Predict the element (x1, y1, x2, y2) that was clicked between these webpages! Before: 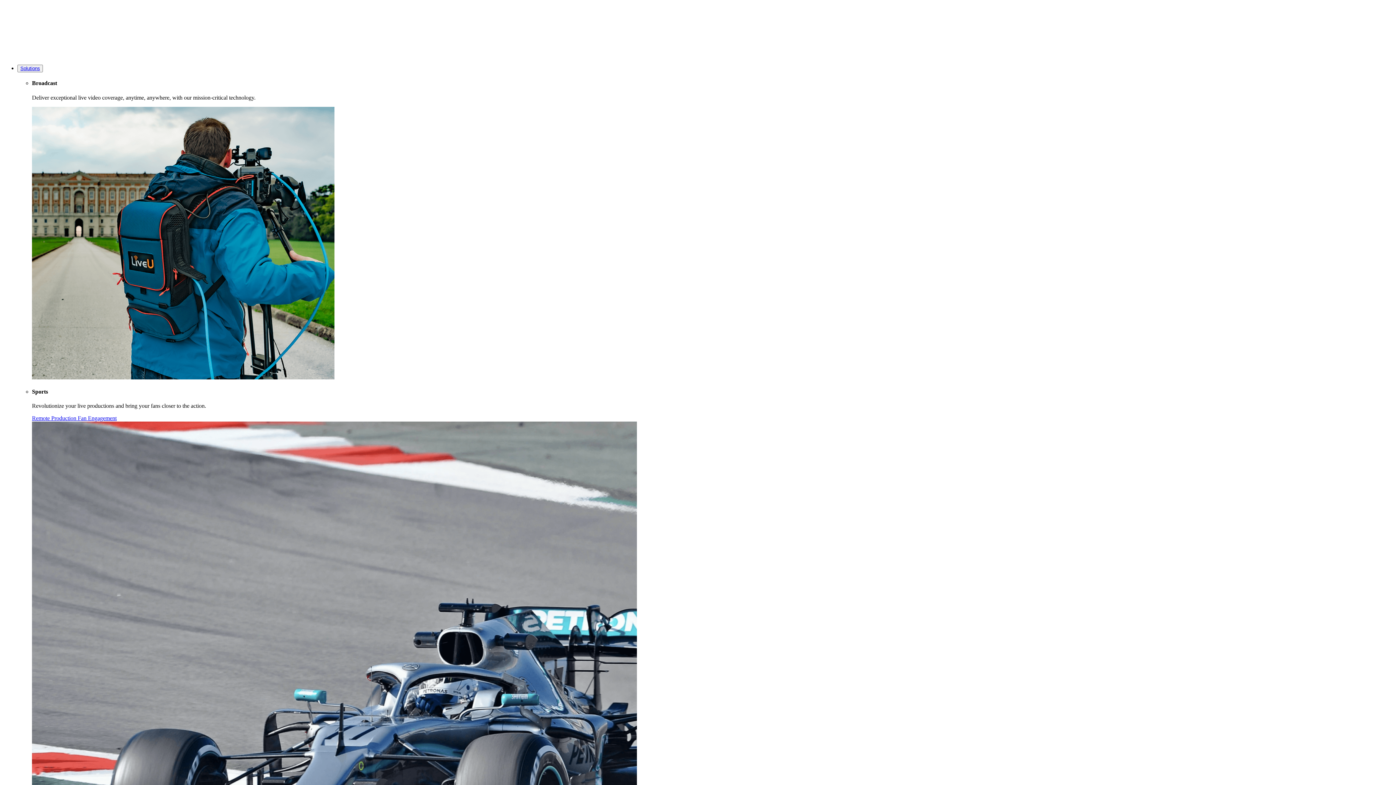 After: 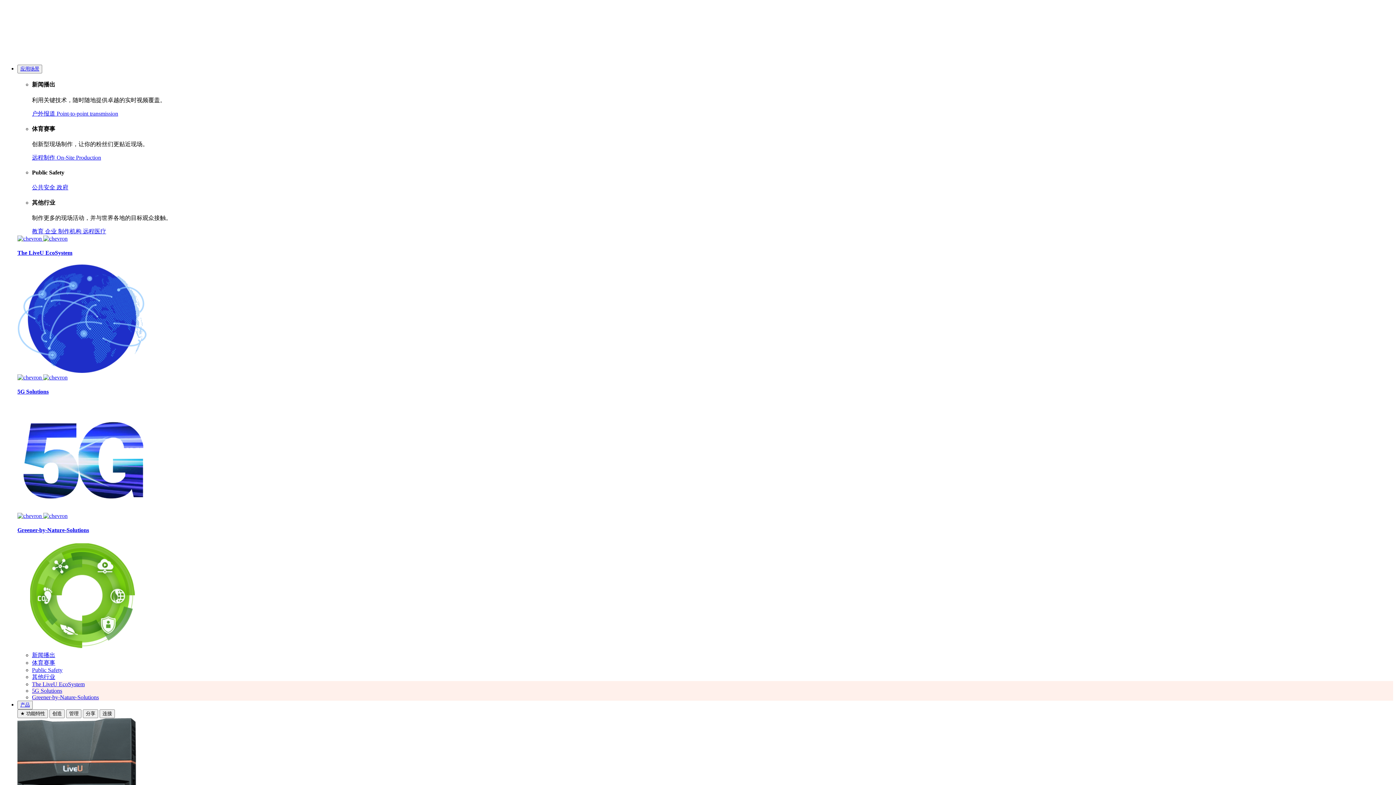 Action: label: Solutions bbox: (17, 64, 42, 72)